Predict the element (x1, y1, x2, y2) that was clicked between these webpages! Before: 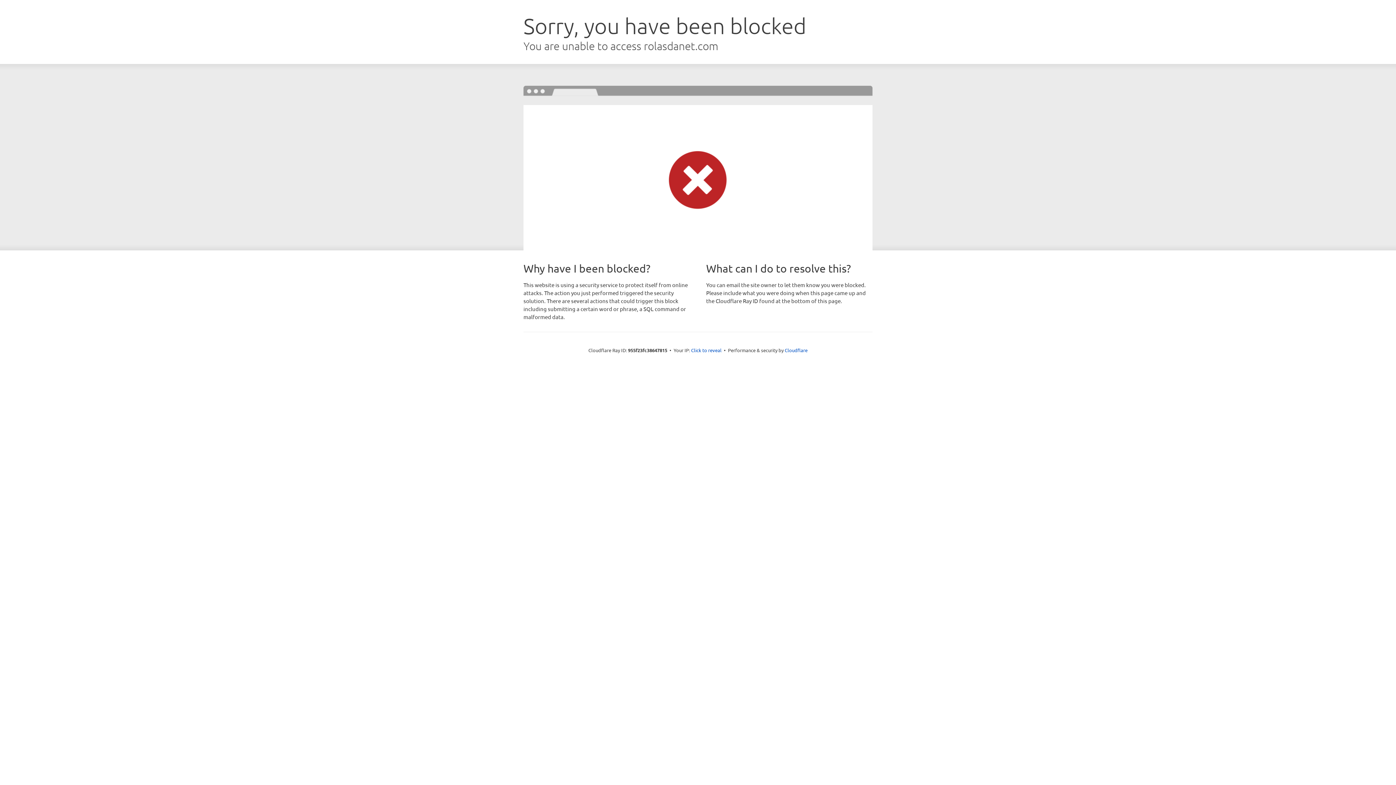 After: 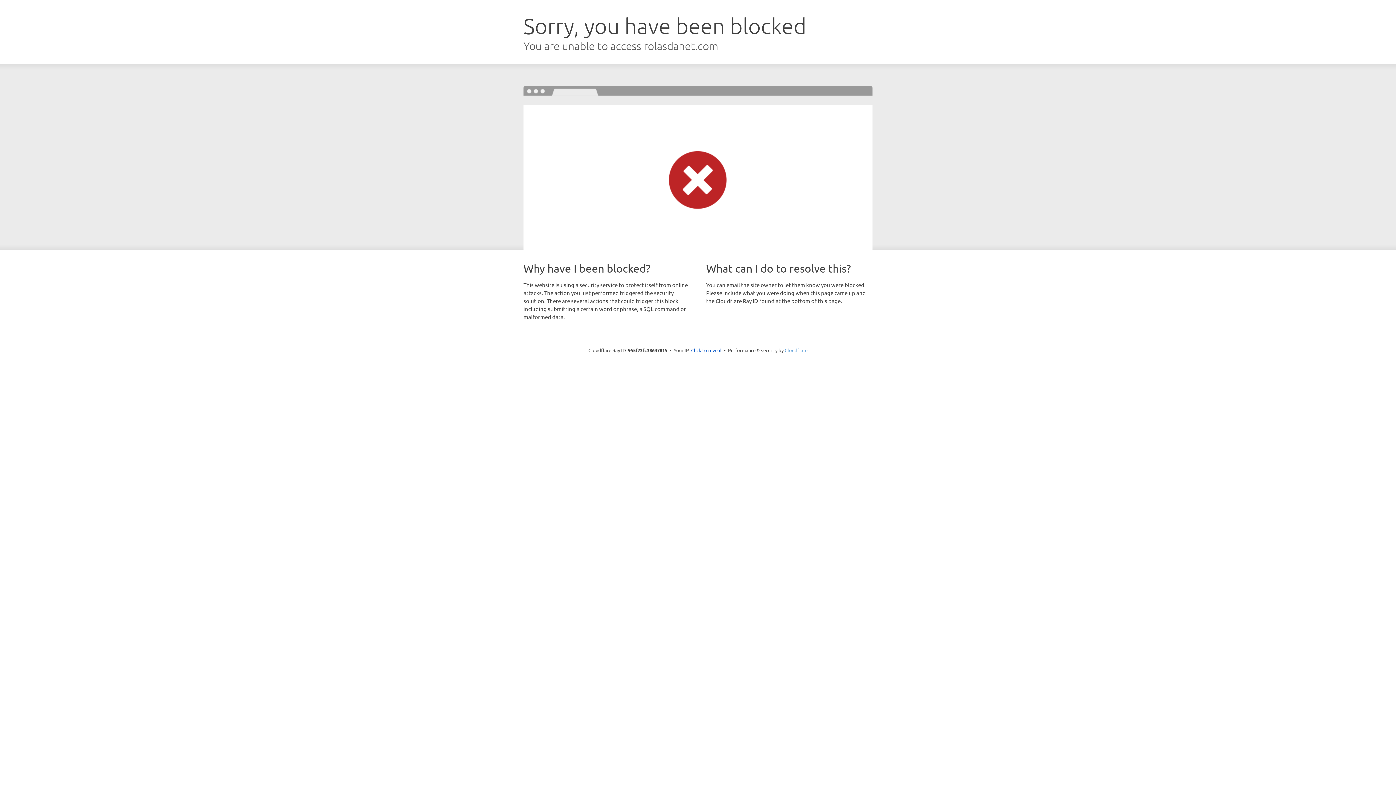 Action: bbox: (784, 347, 807, 353) label: Cloudflare